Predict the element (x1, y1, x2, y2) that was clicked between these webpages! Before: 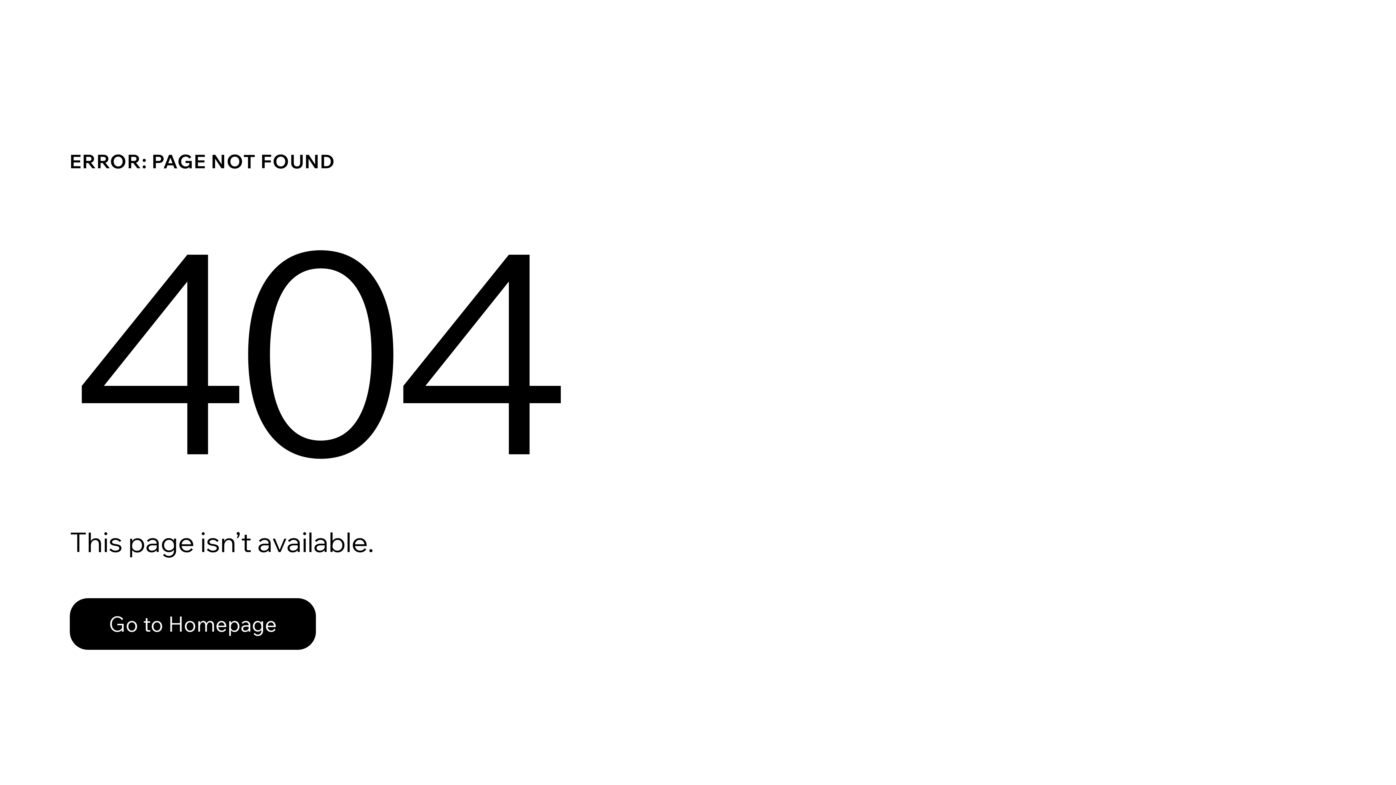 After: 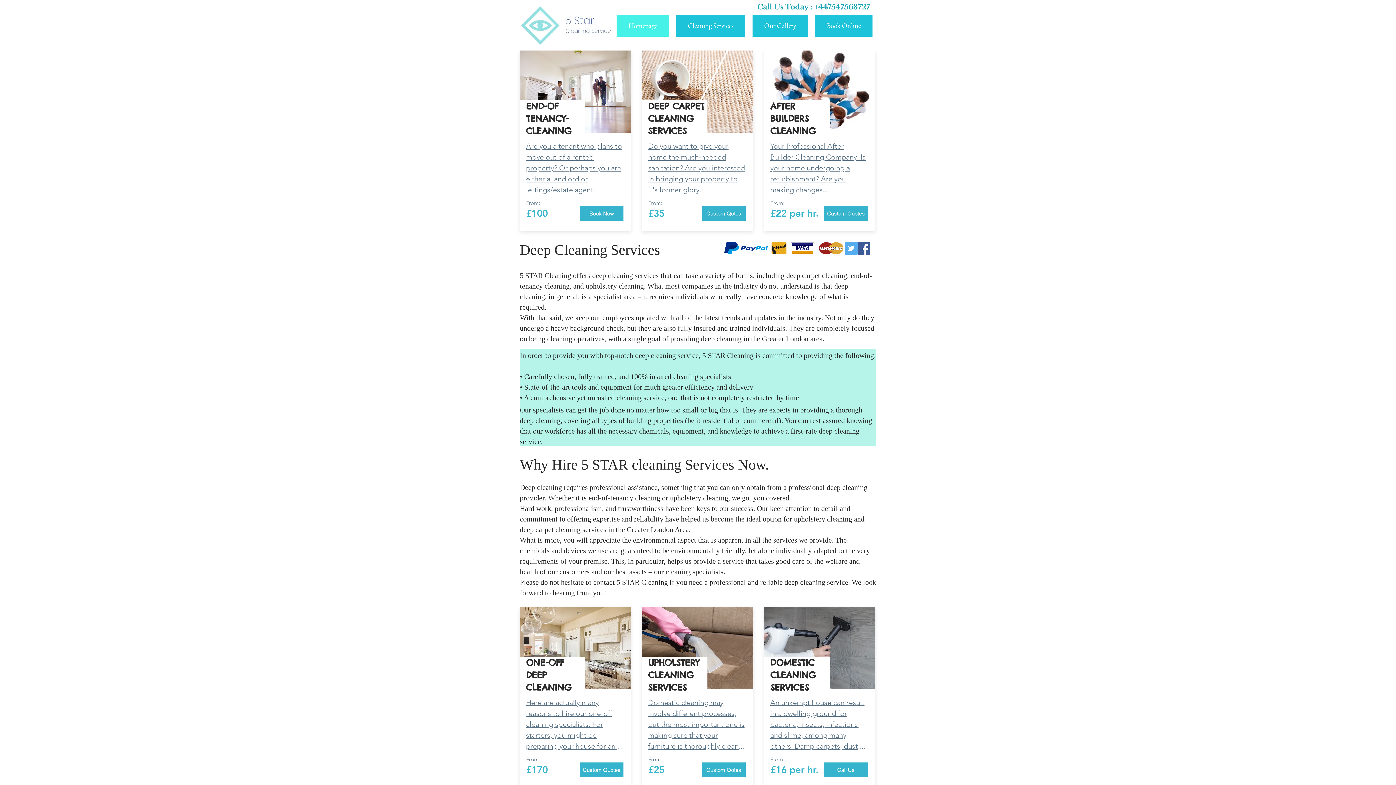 Action: label: Go to Homepage bbox: (69, 598, 316, 650)